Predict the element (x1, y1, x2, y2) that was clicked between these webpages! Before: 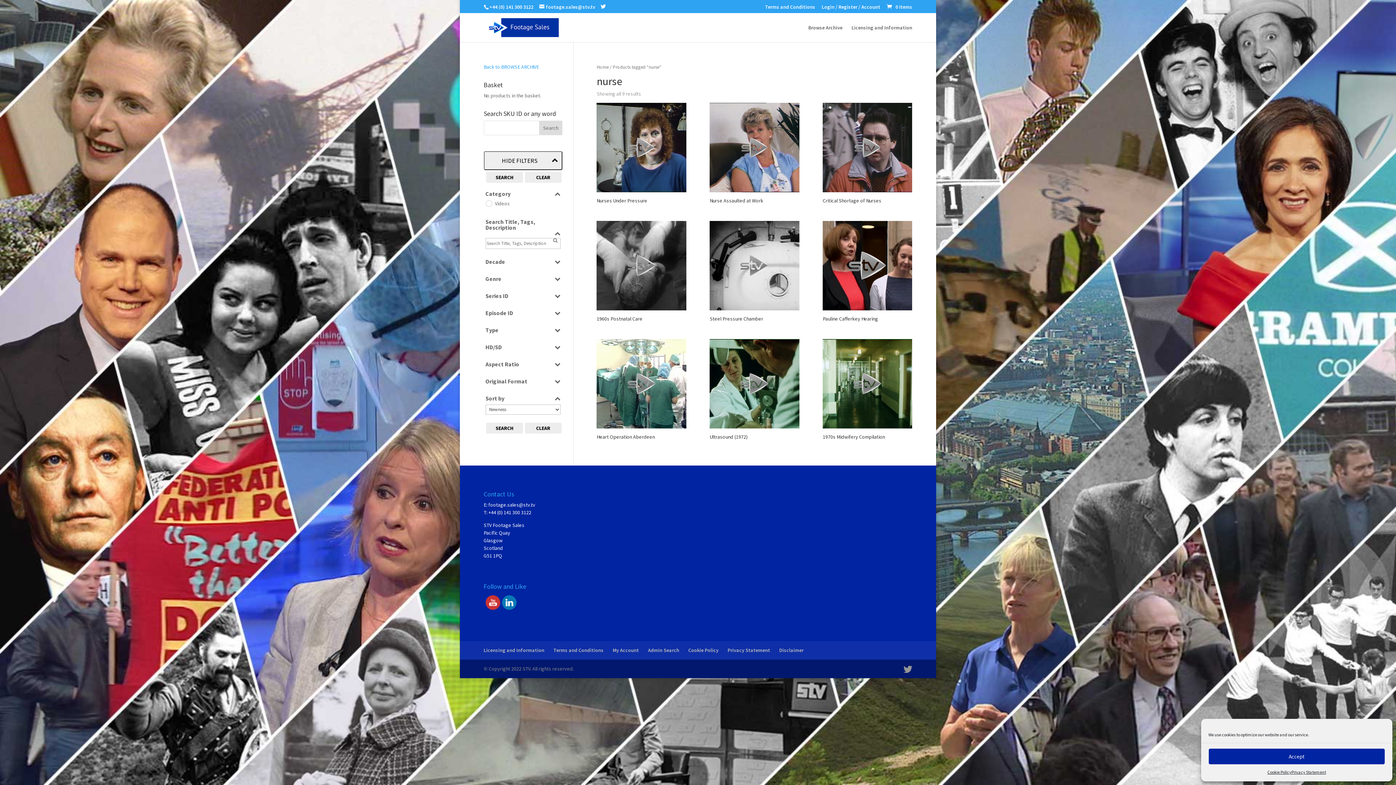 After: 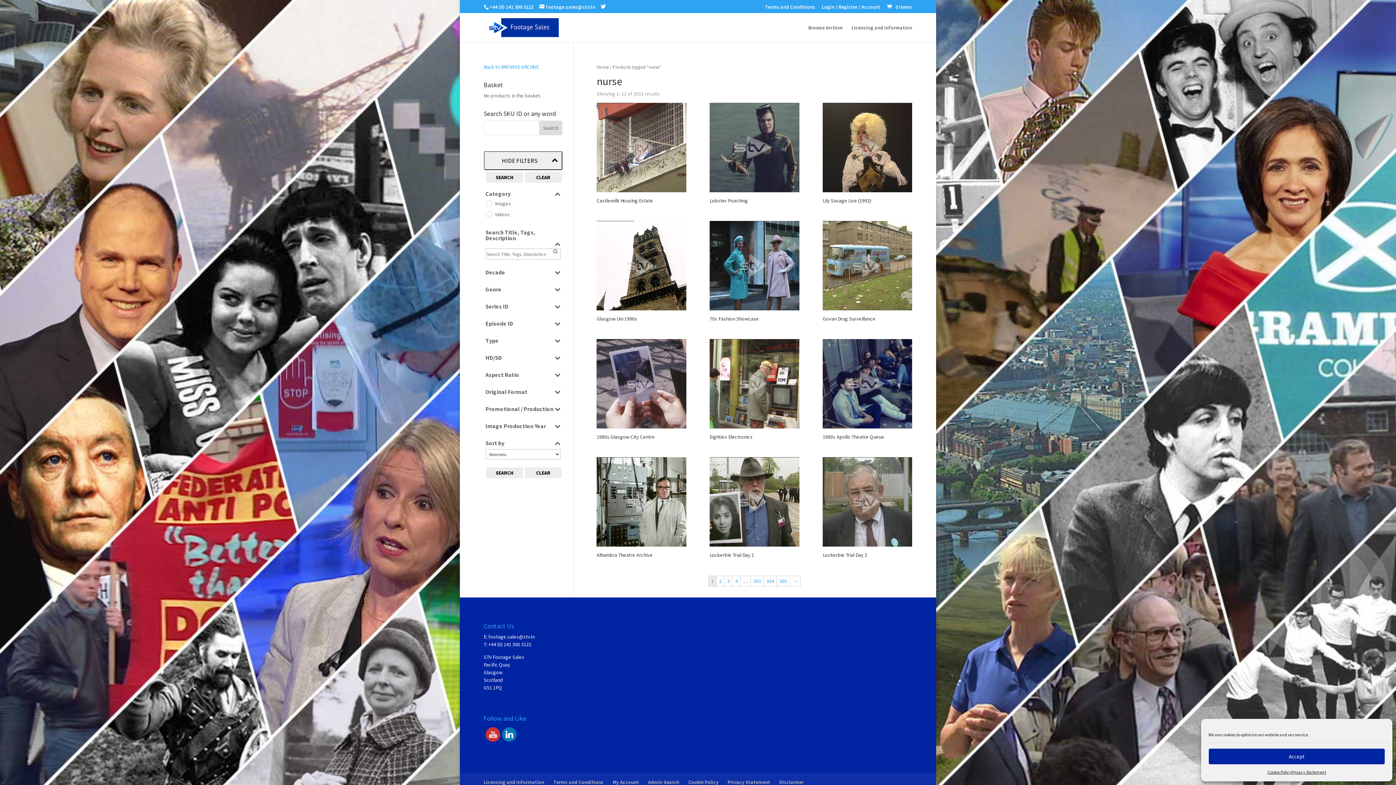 Action: bbox: (486, 422, 523, 433) label: SEARCH